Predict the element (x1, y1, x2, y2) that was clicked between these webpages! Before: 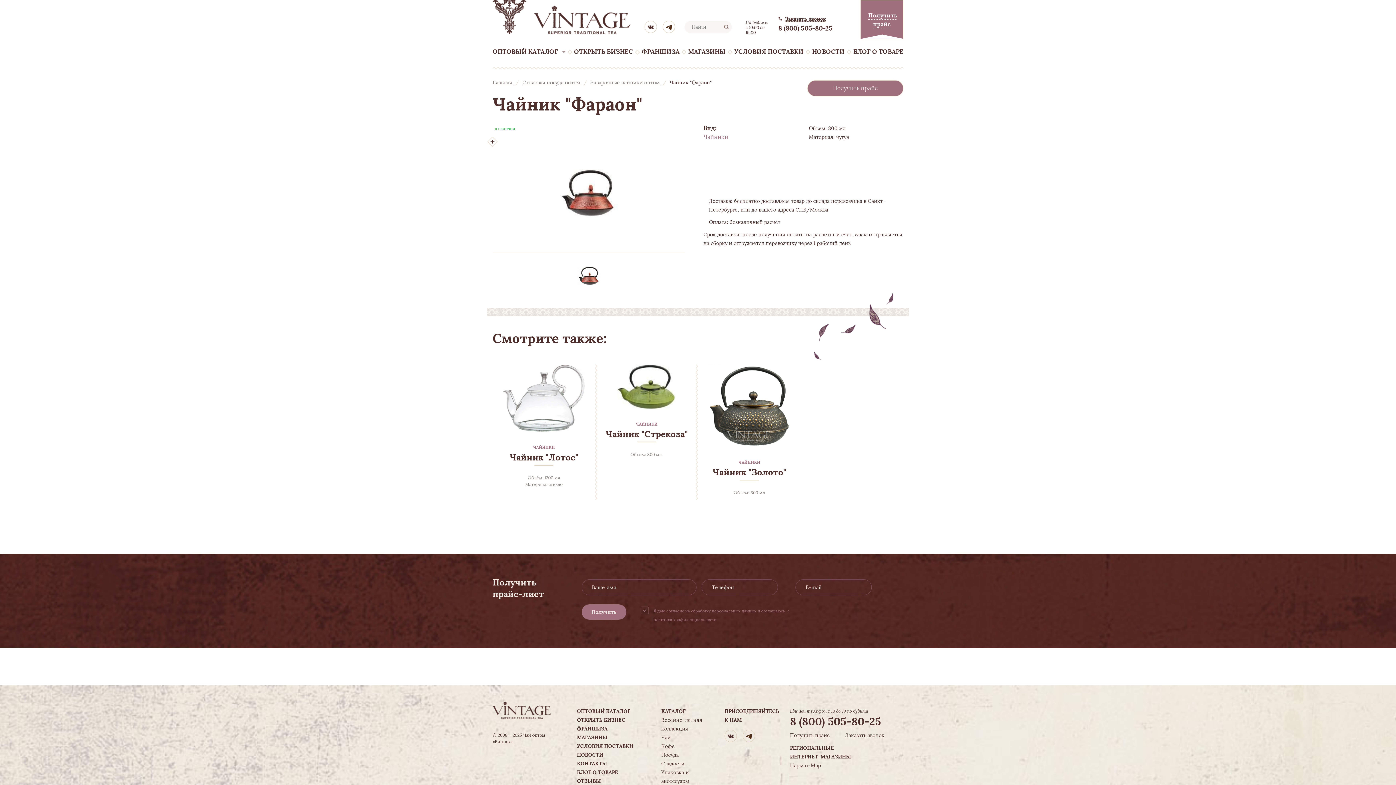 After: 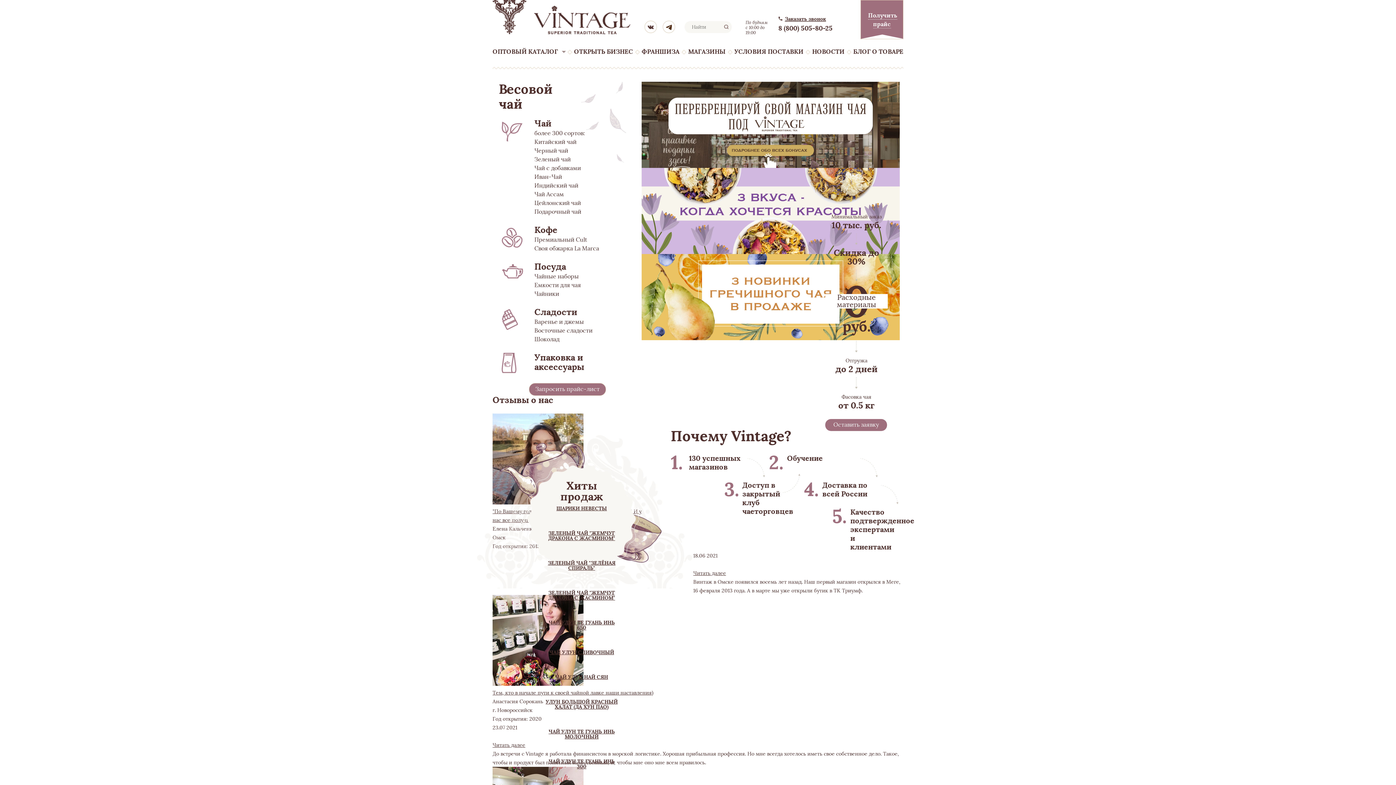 Action: bbox: (492, 701, 551, 719)